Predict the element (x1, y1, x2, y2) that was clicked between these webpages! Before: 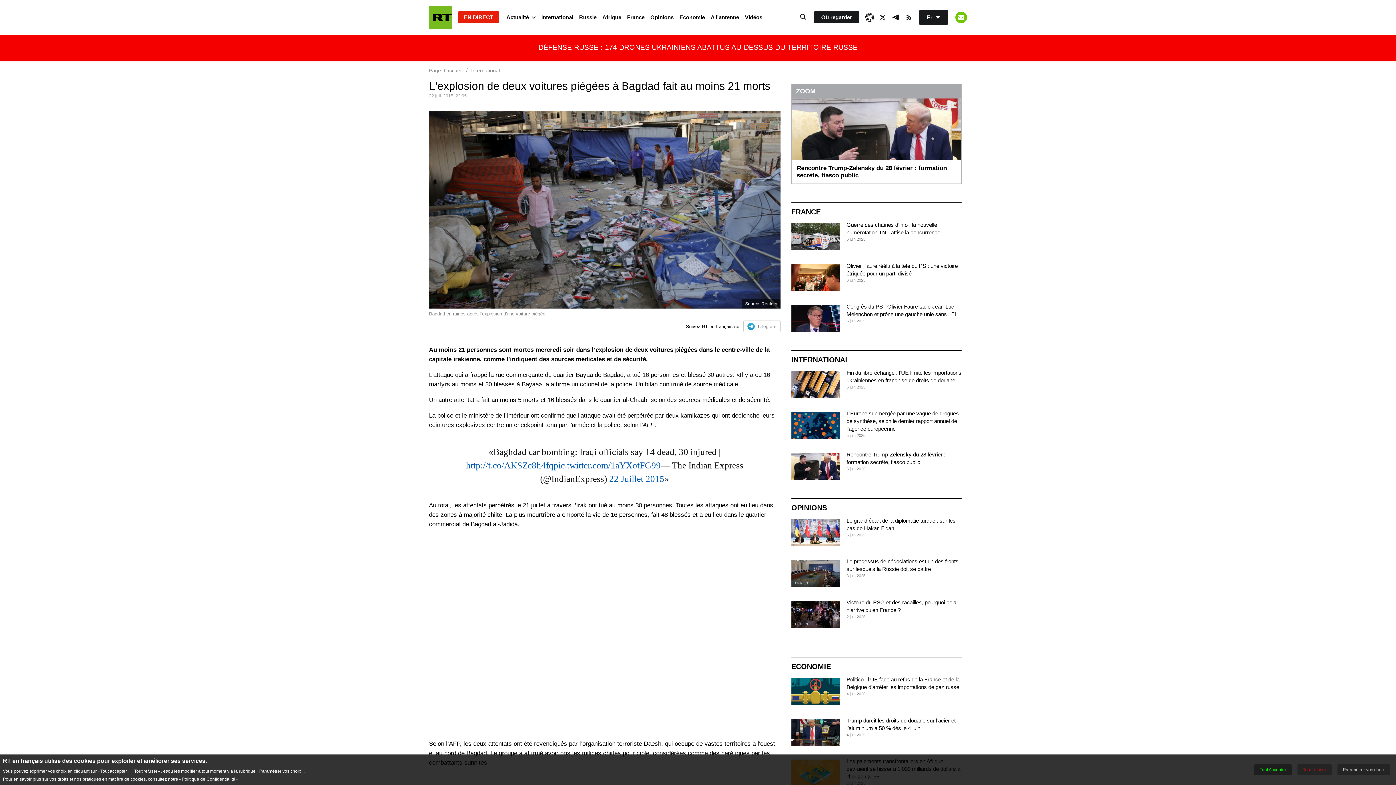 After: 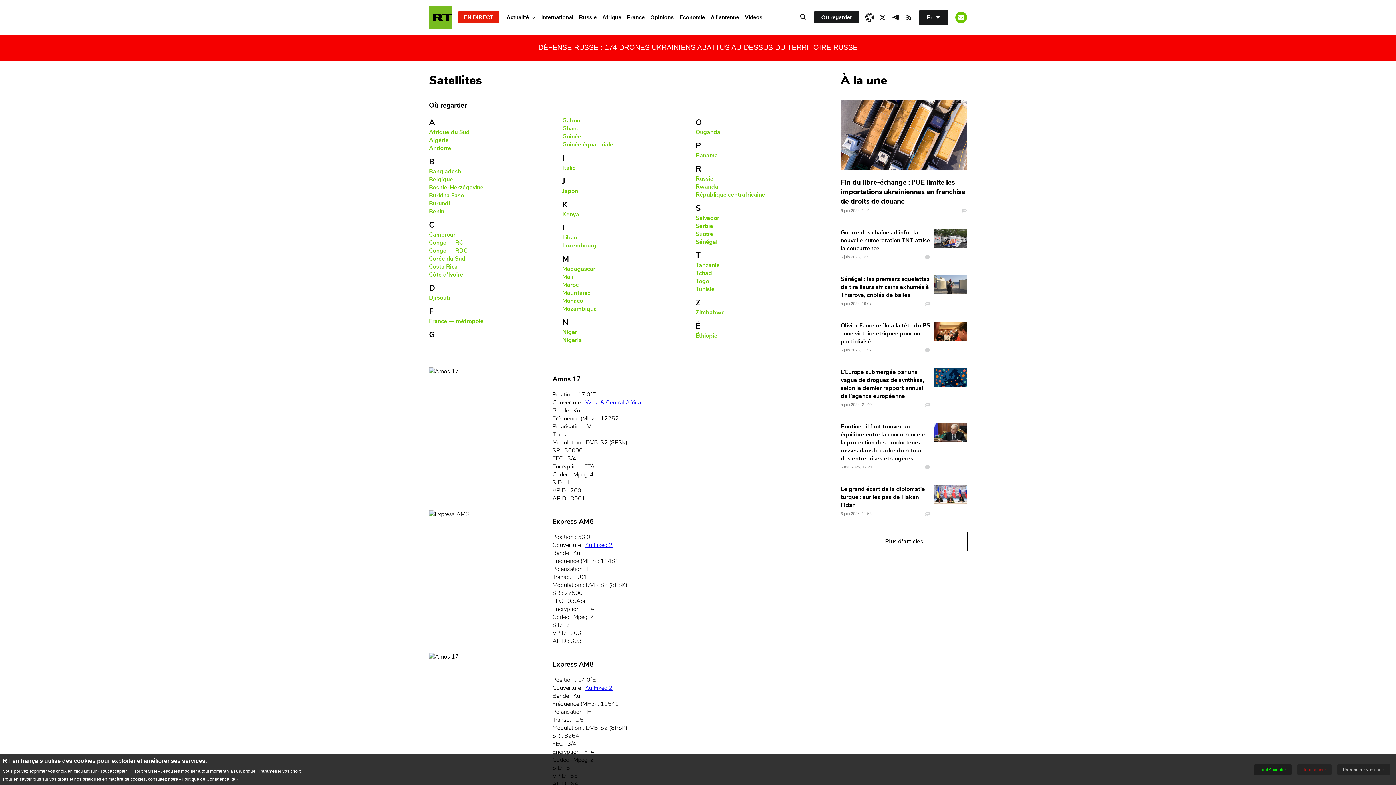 Action: bbox: (814, 11, 859, 23) label: Où regarder